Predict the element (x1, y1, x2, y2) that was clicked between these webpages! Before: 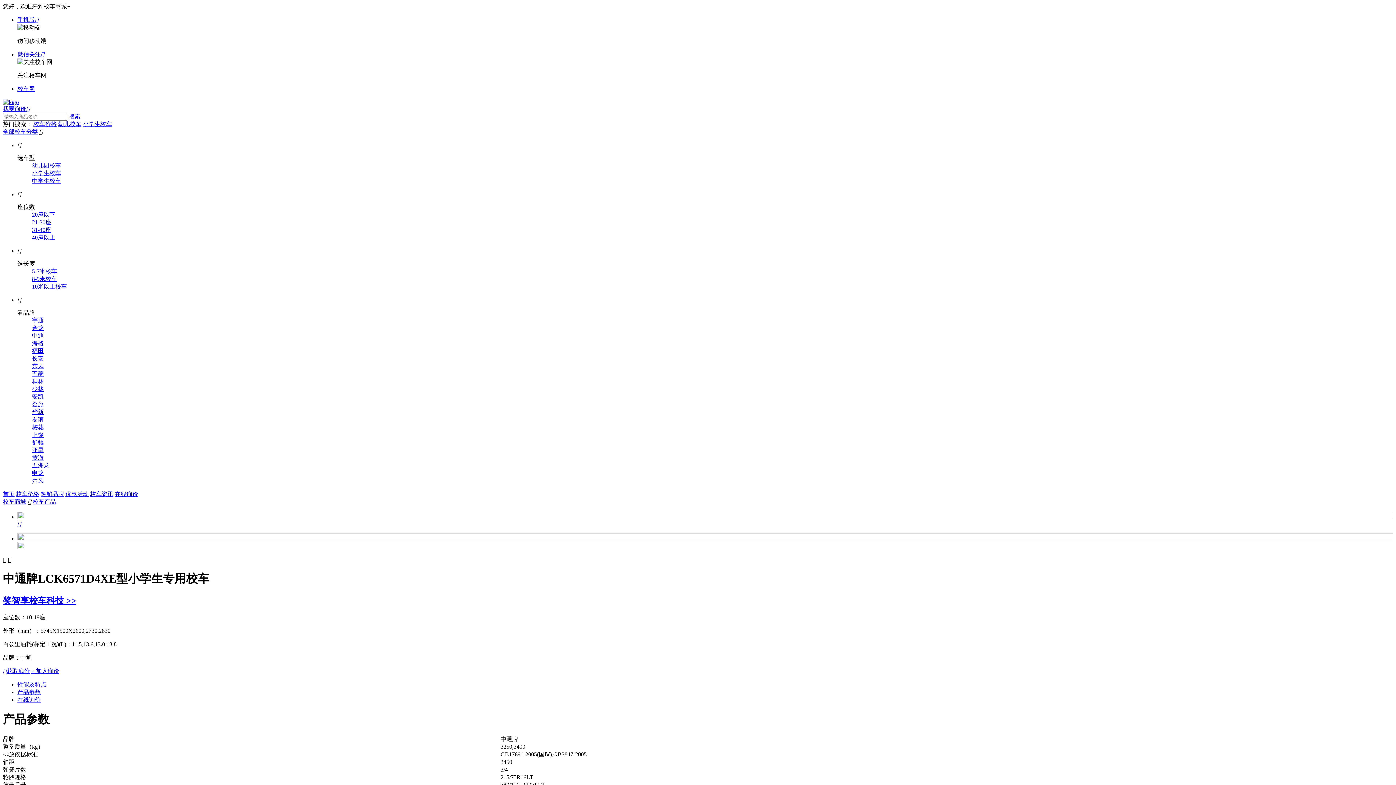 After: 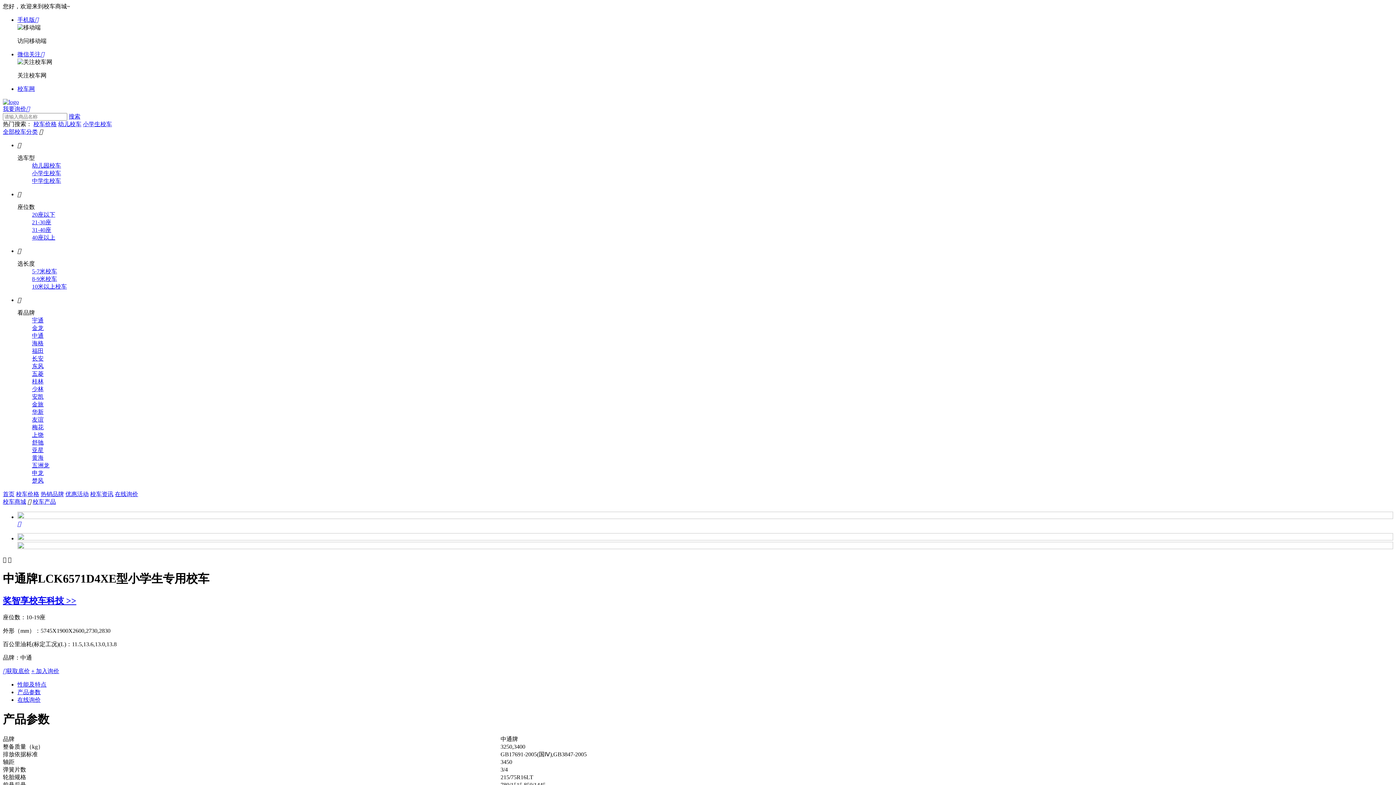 Action: label: 上饶 bbox: (32, 432, 43, 438)